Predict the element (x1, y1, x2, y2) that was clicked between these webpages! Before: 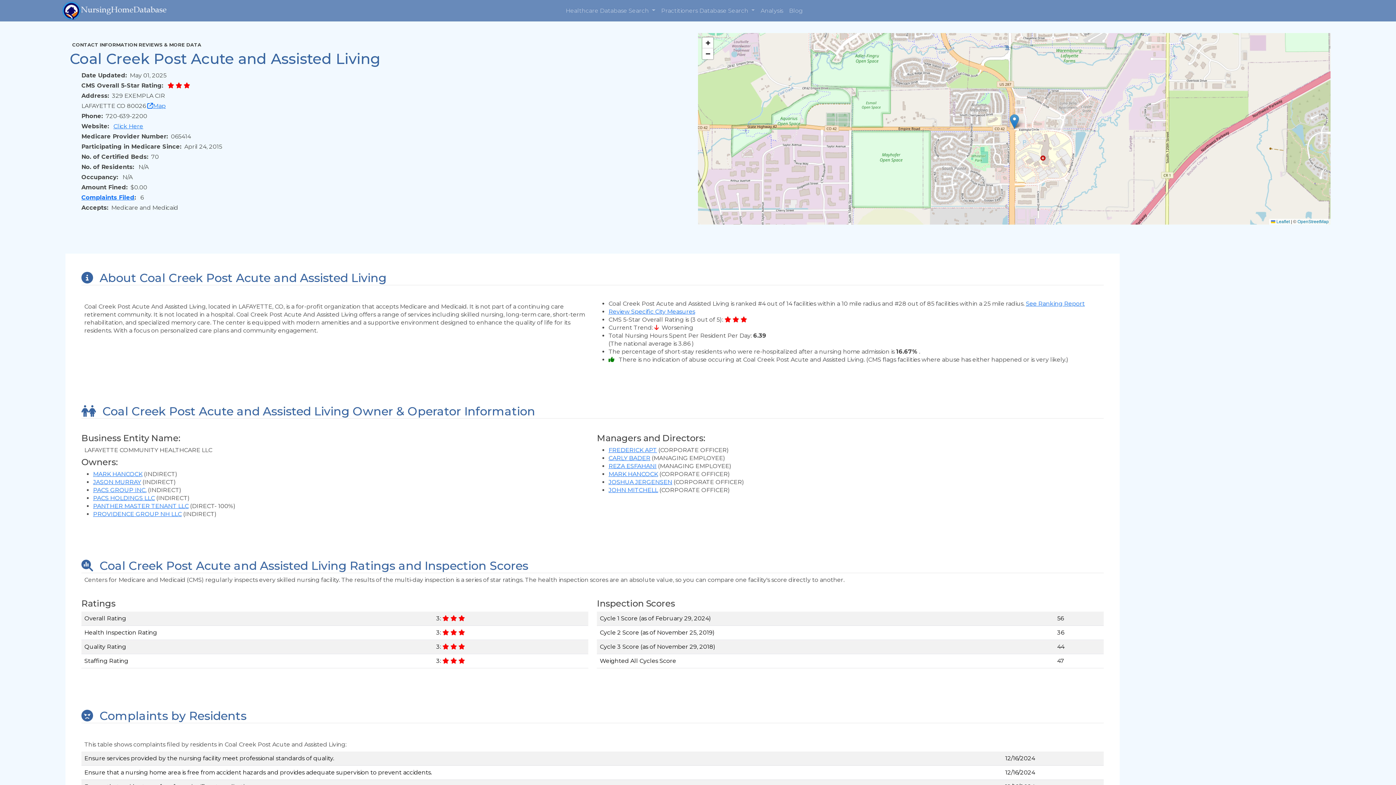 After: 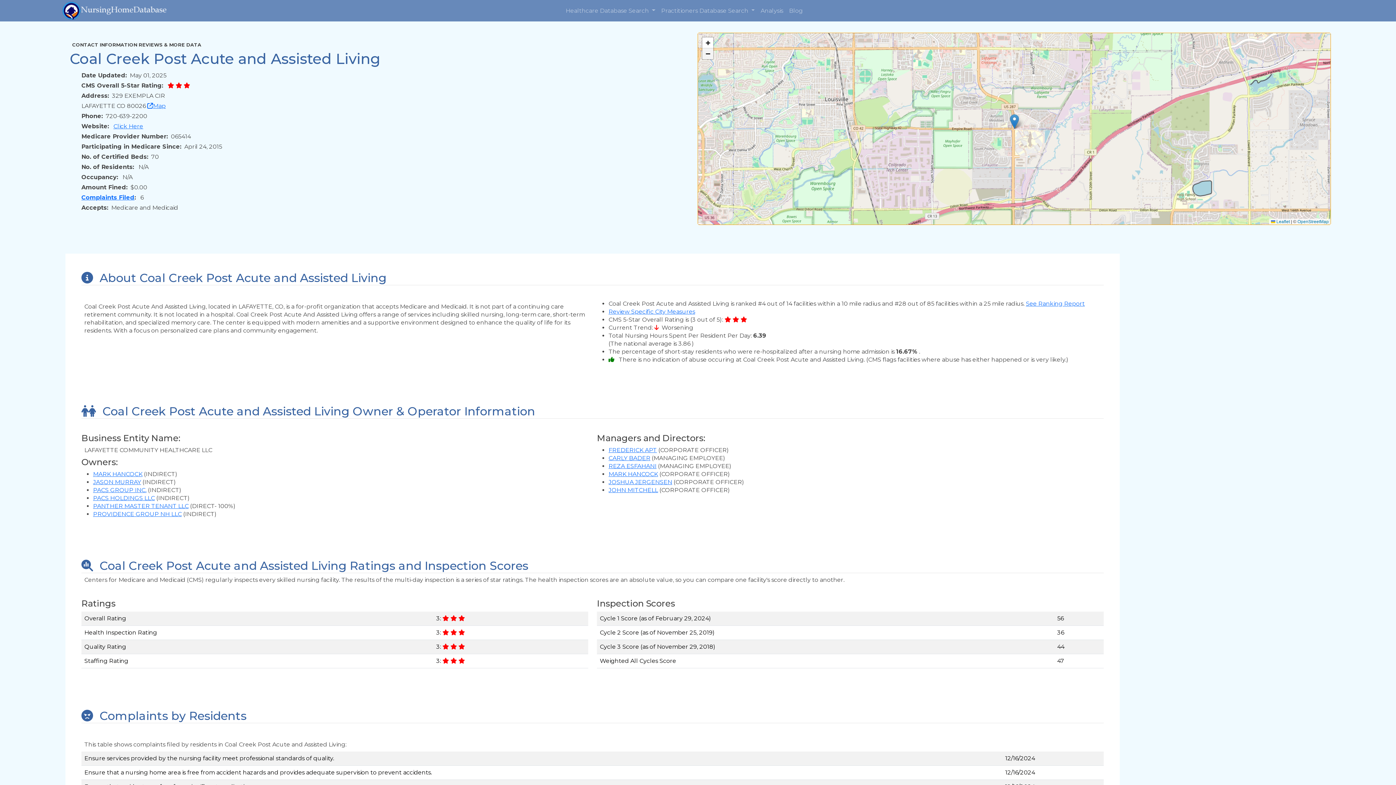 Action: bbox: (702, 48, 713, 59) label: Zoom out